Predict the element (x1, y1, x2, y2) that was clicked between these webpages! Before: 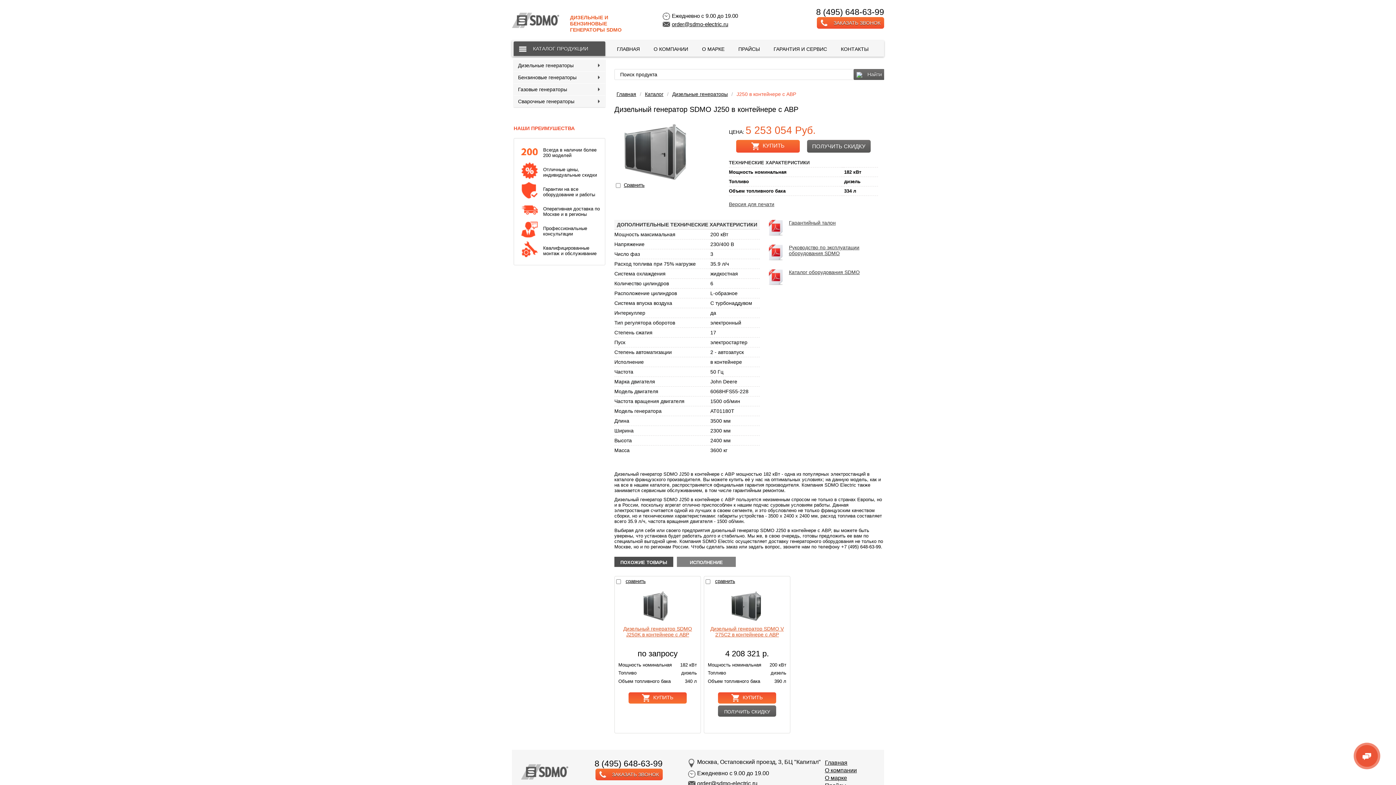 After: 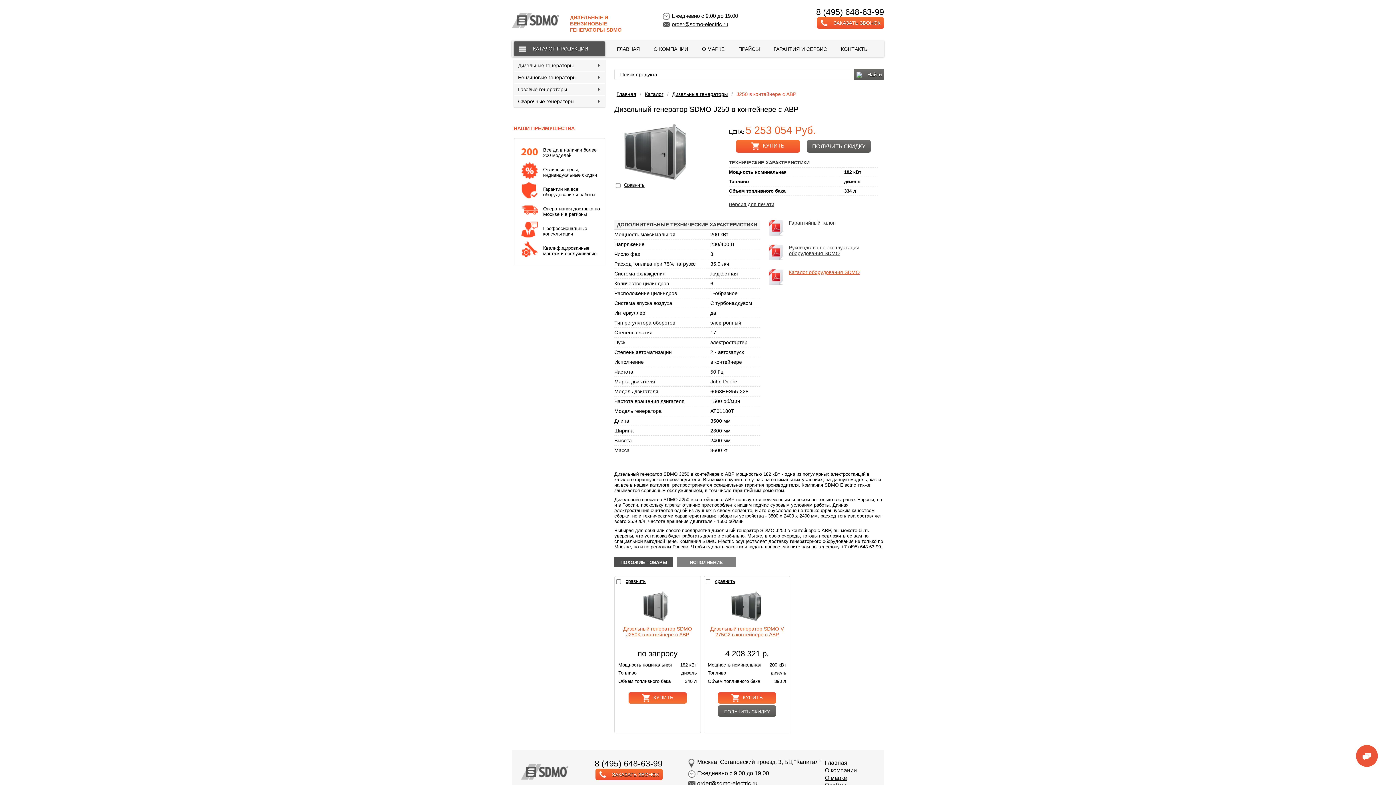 Action: bbox: (769, 269, 883, 288) label: Каталог оборудования SDMO